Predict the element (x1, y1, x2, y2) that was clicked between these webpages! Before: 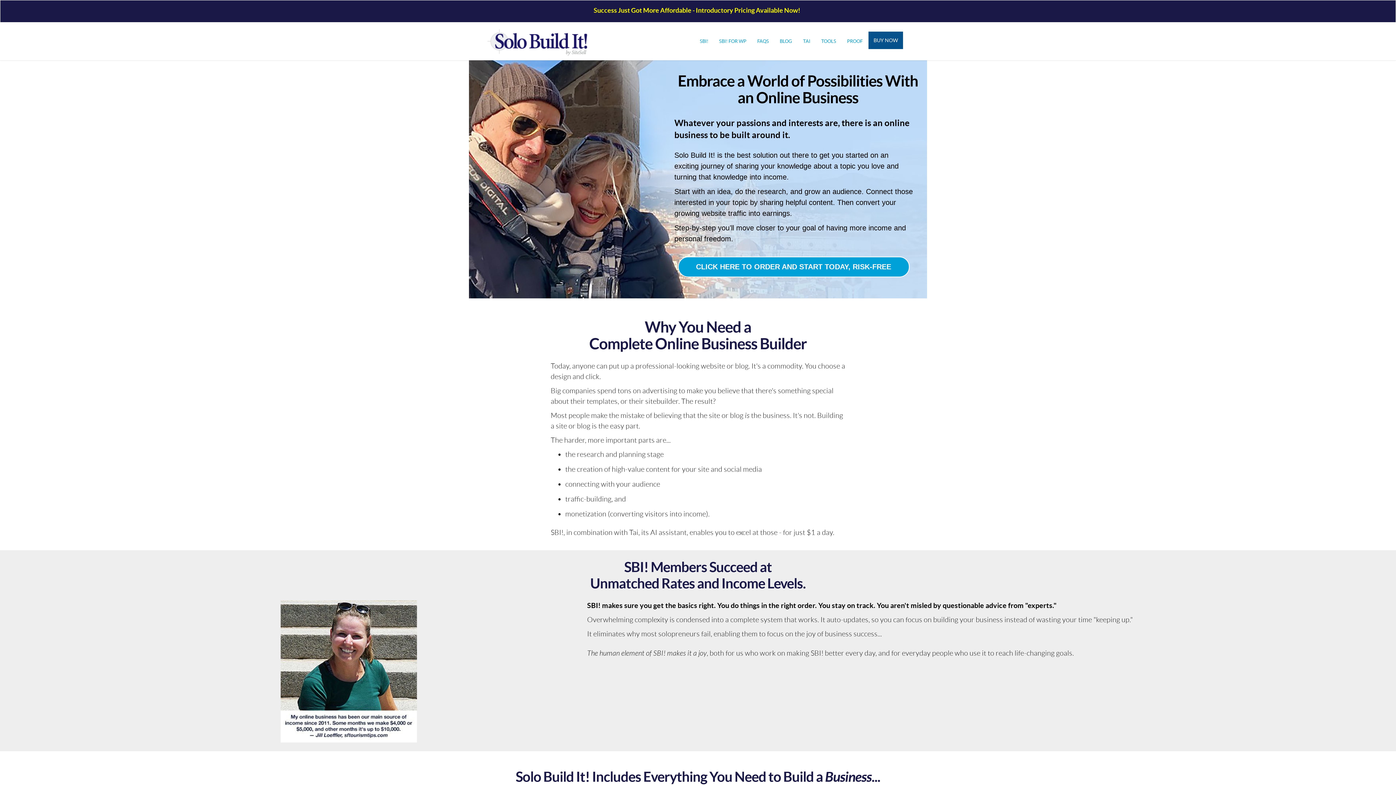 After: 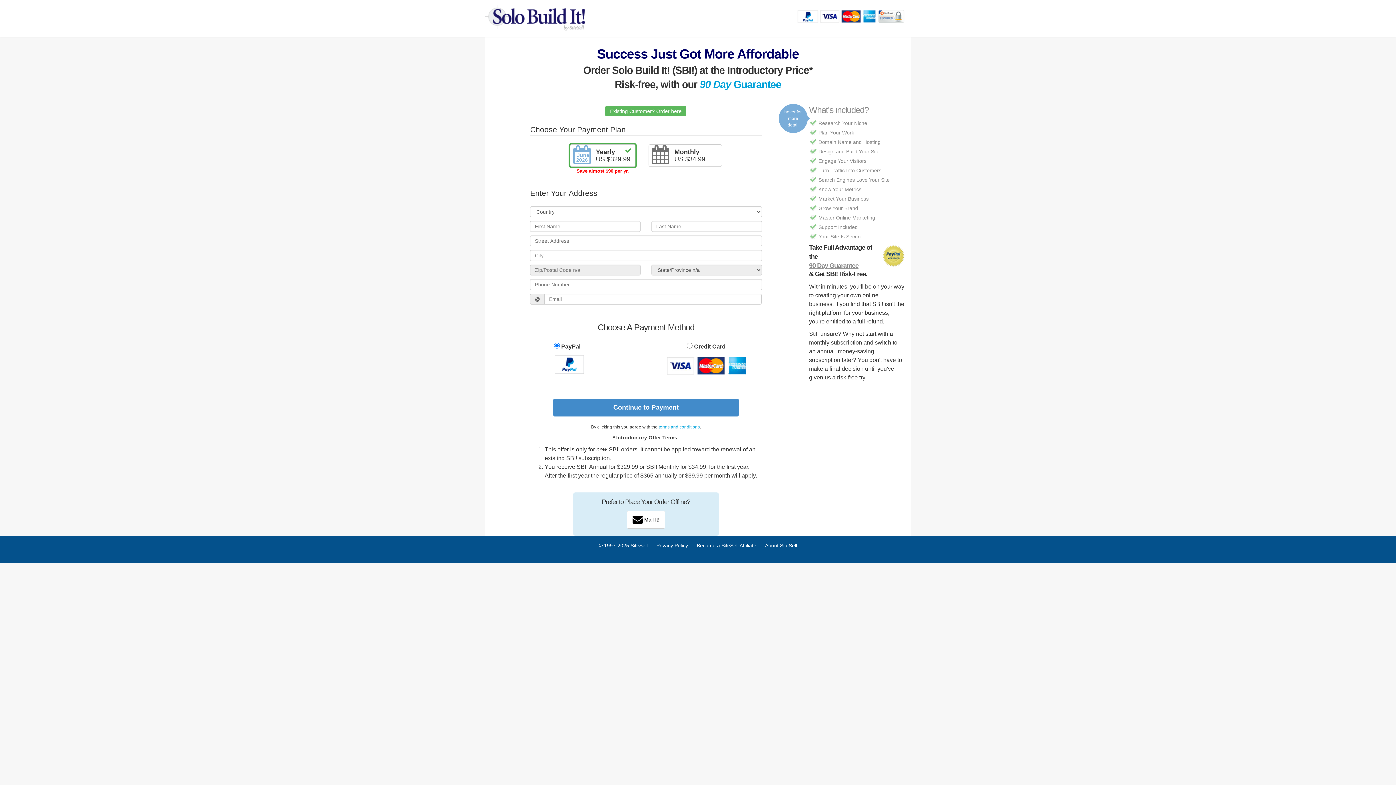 Action: bbox: (678, 256, 909, 277) label: CLICK HERE TO ORDER AND START TODAY, RISK-FREE